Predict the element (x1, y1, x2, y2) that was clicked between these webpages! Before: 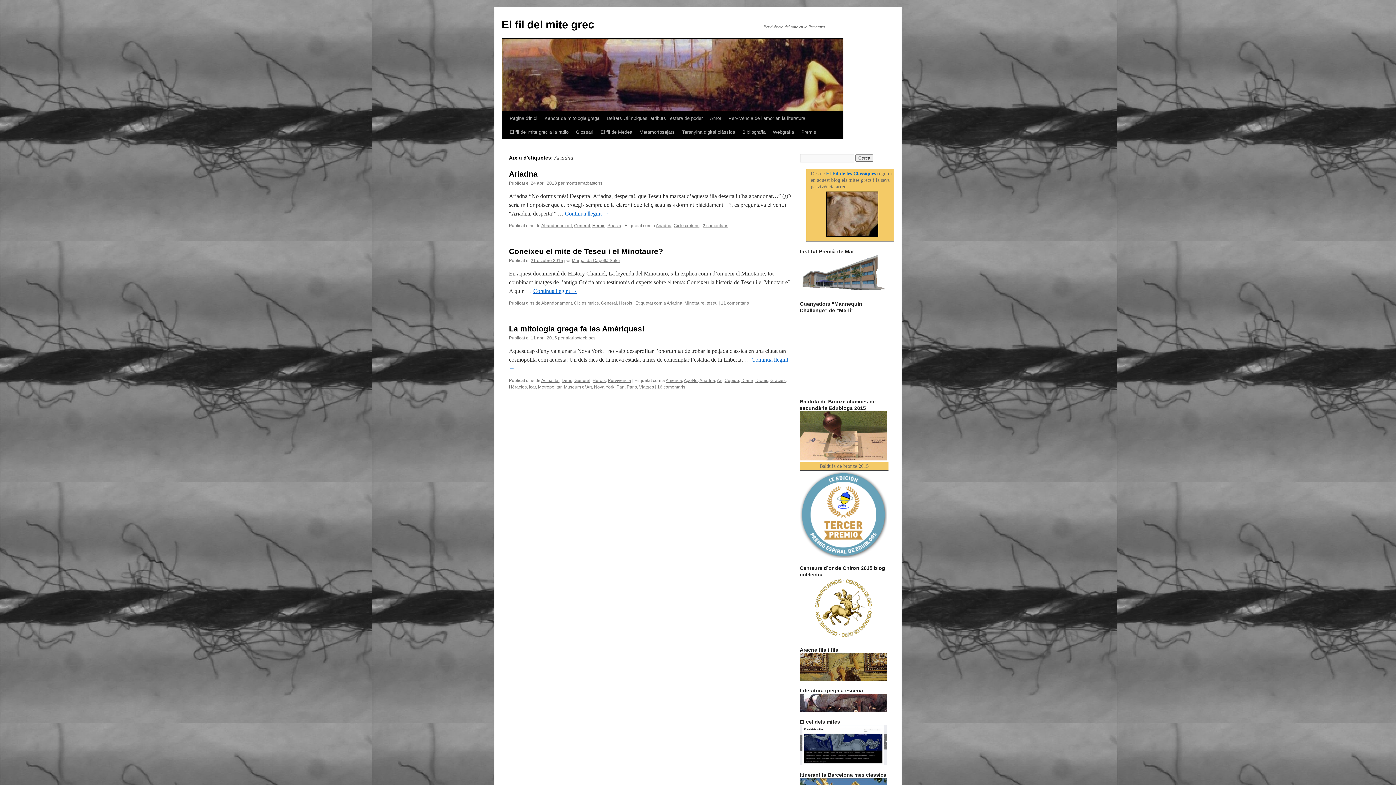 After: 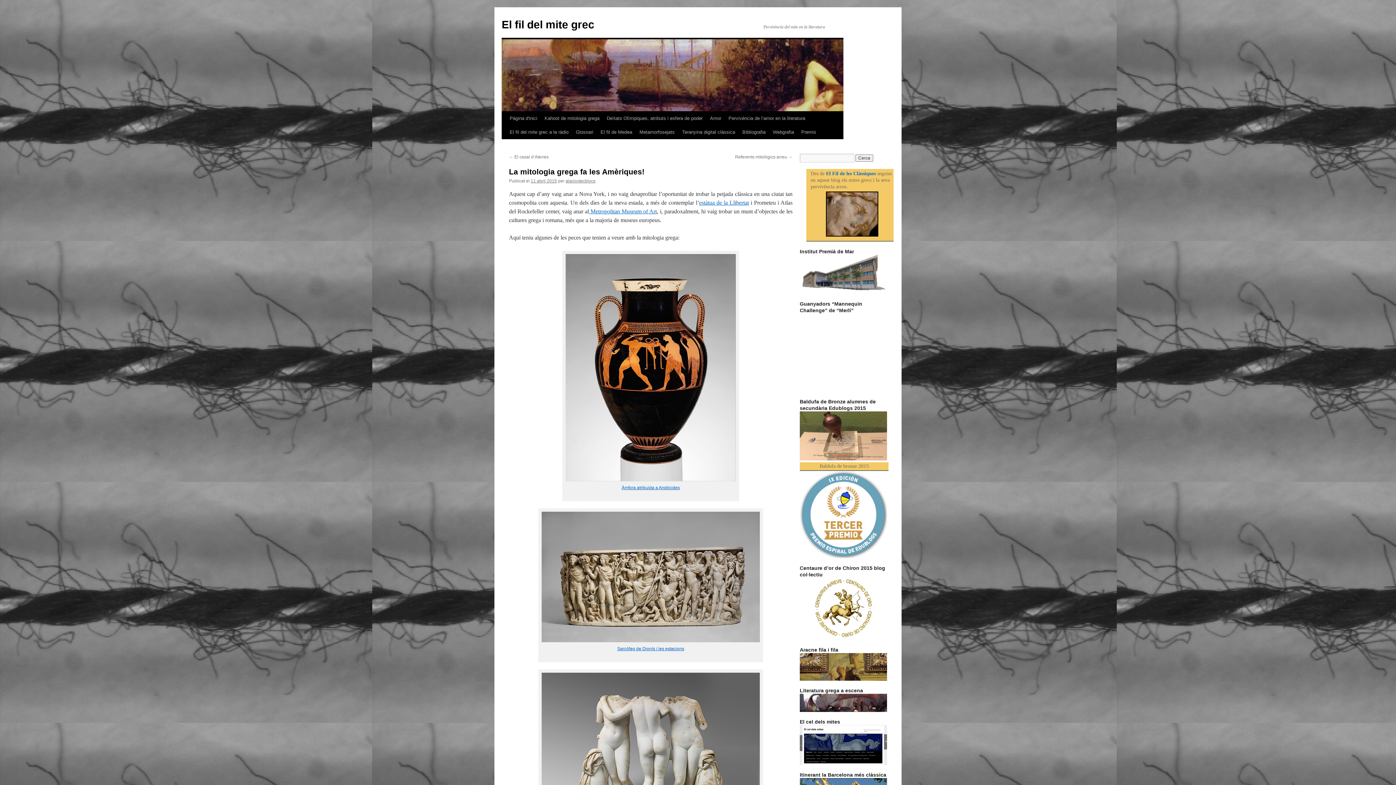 Action: bbox: (509, 324, 644, 333) label: La mitologia grega fa les Amèriques!